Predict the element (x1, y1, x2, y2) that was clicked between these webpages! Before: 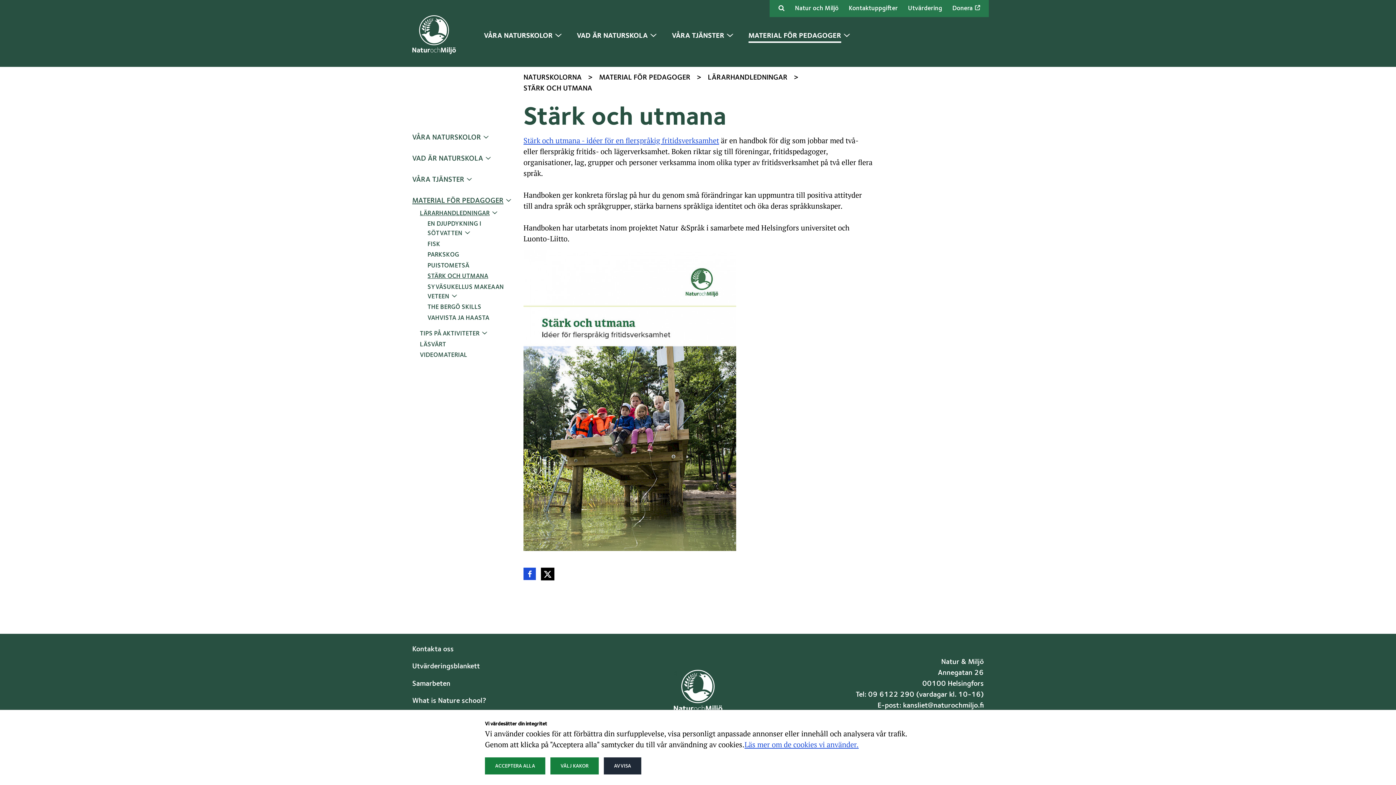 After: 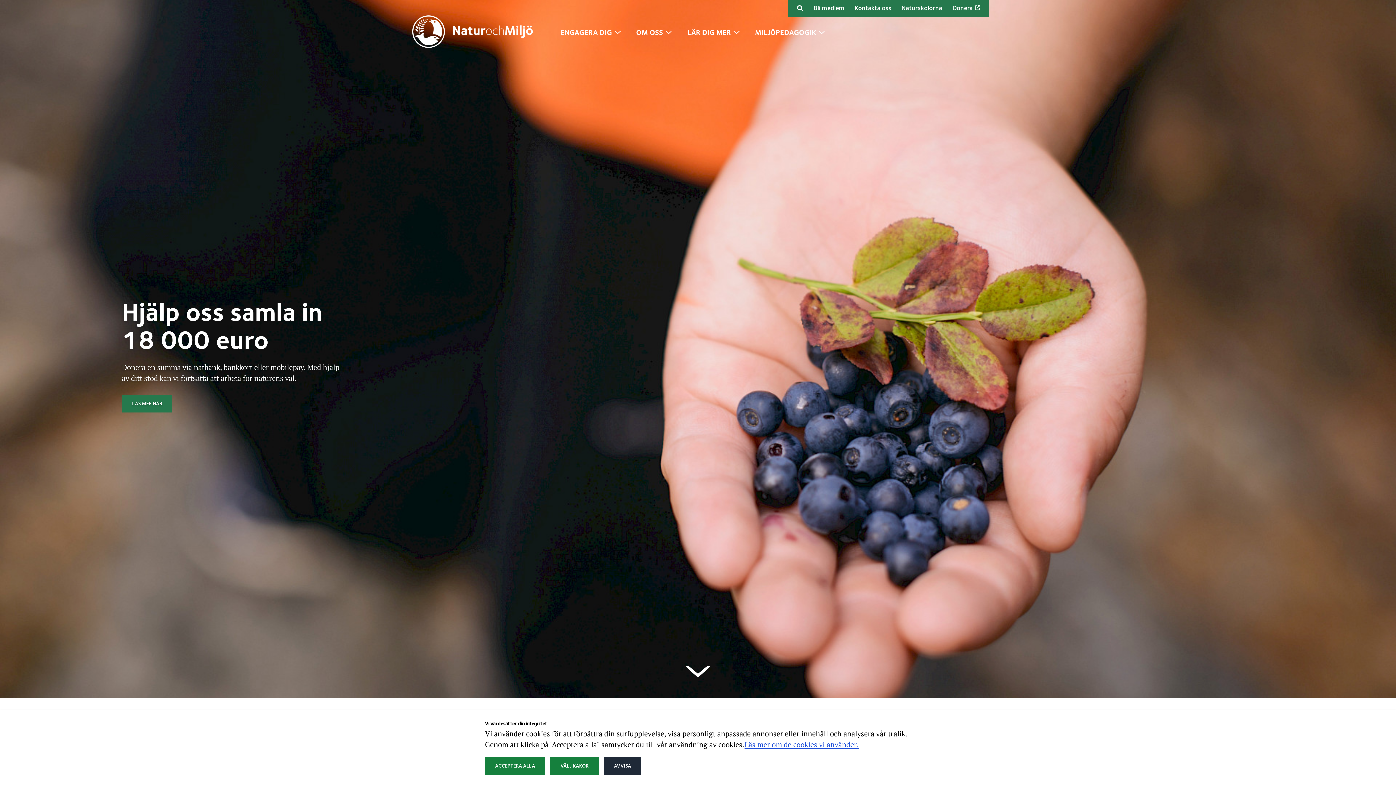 Action: label: Natur och Miljö bbox: (790, 3, 843, 13)